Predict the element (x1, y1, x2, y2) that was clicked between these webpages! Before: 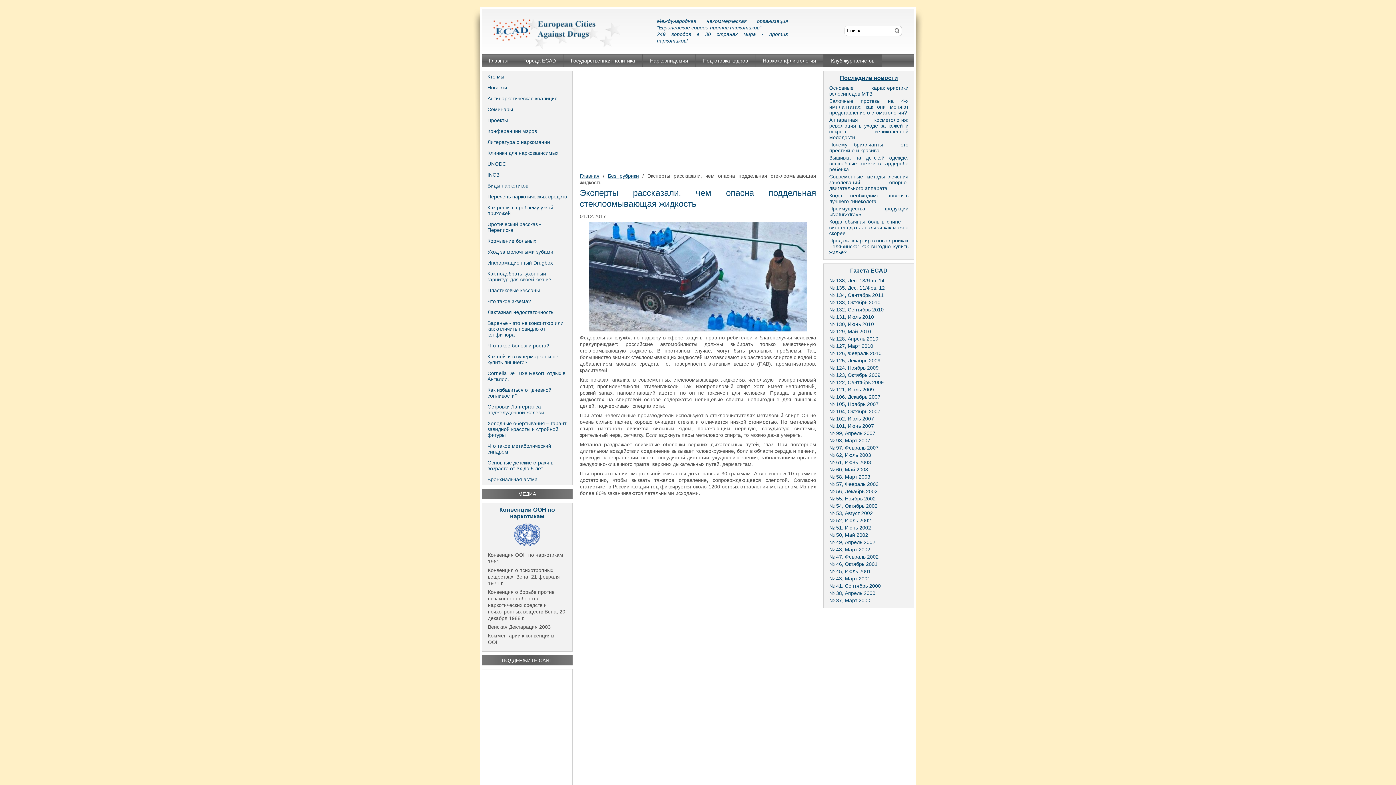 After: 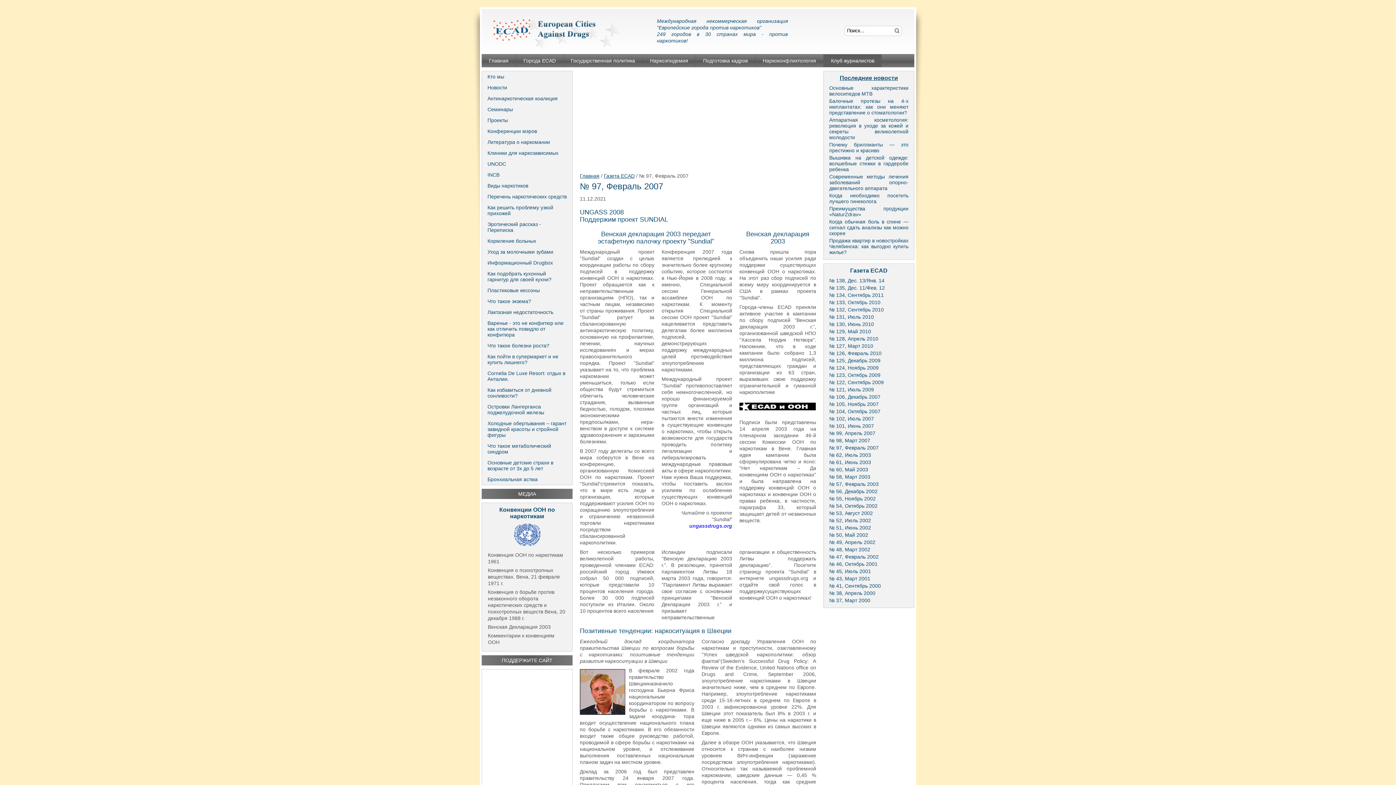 Action: label: № 97, Февраль 2007 bbox: (823, 444, 910, 451)